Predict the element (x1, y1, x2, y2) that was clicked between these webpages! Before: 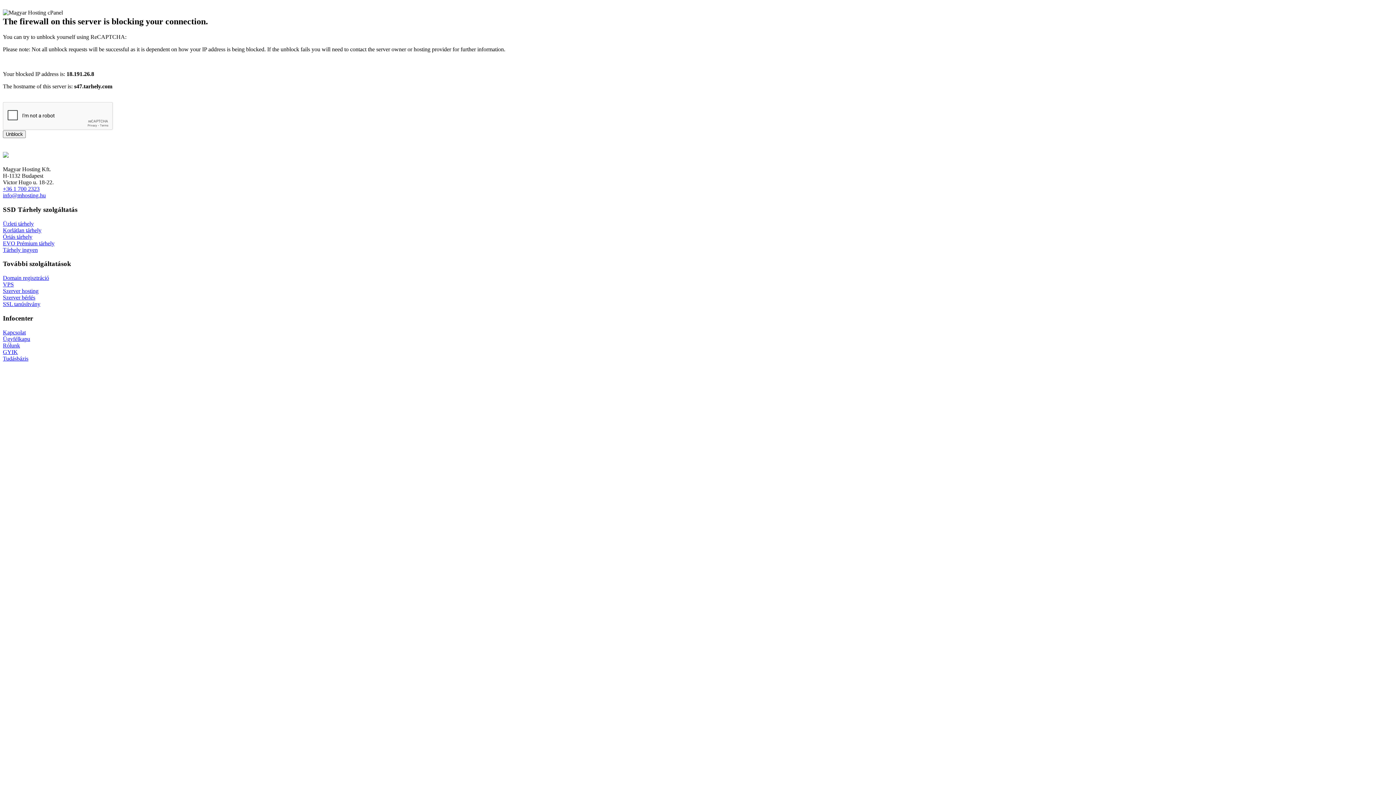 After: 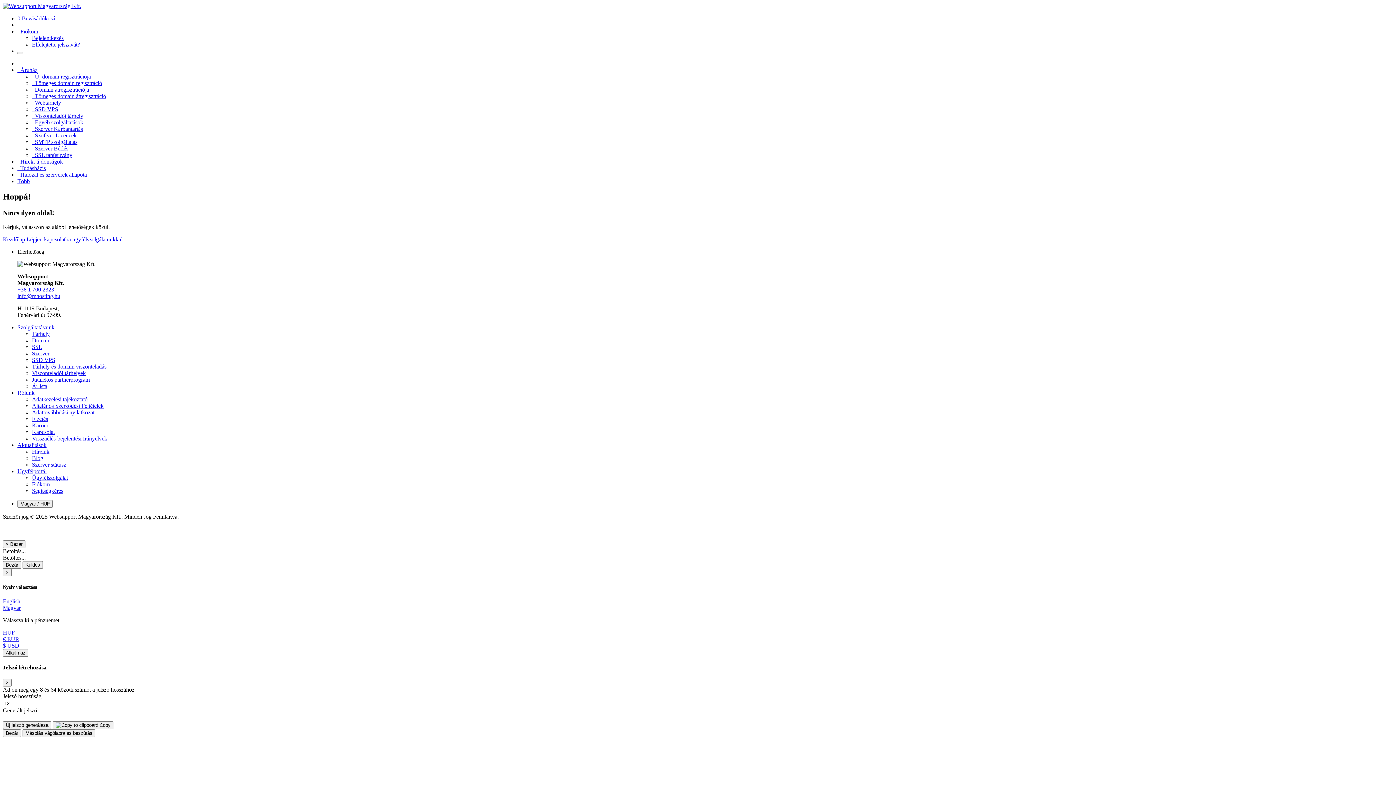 Action: label: Ügyfélkapu bbox: (2, 335, 30, 342)